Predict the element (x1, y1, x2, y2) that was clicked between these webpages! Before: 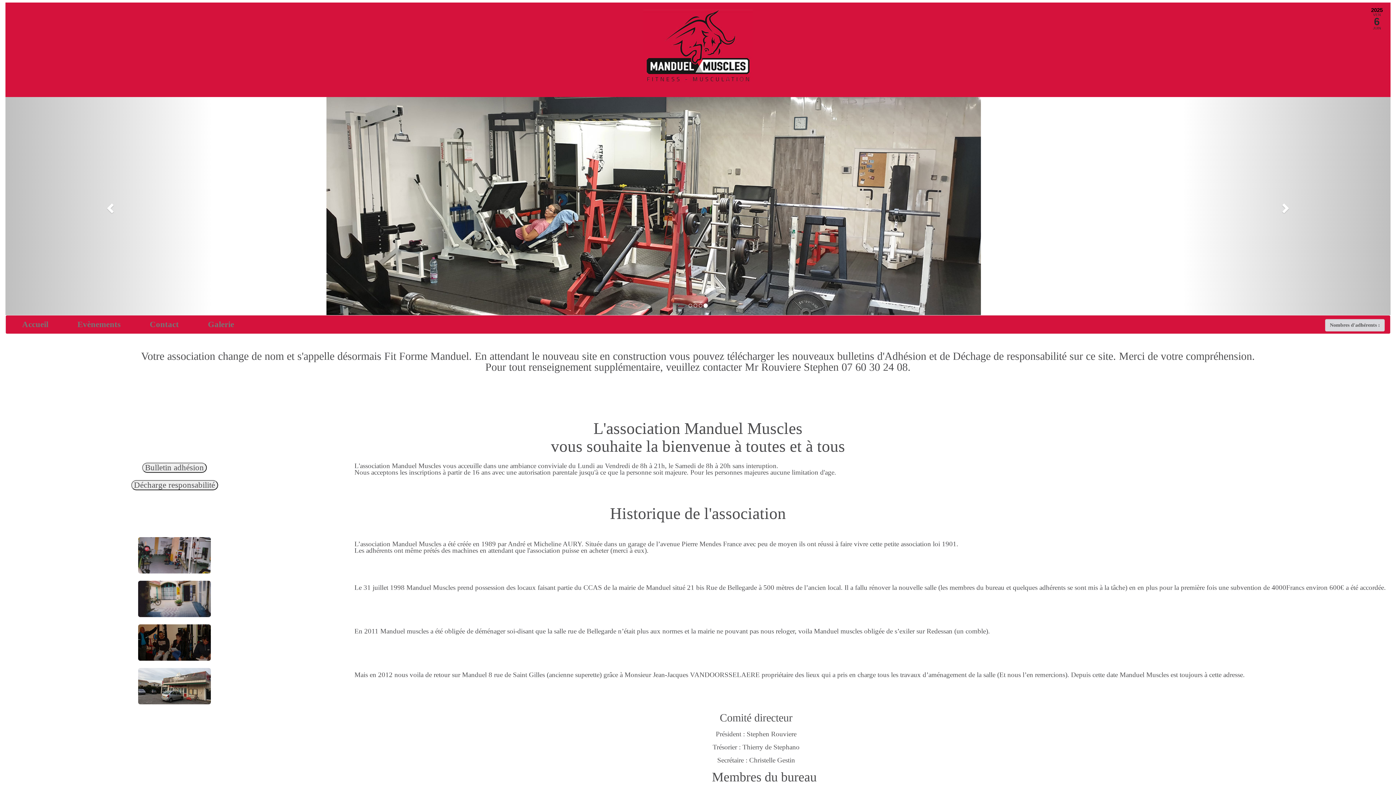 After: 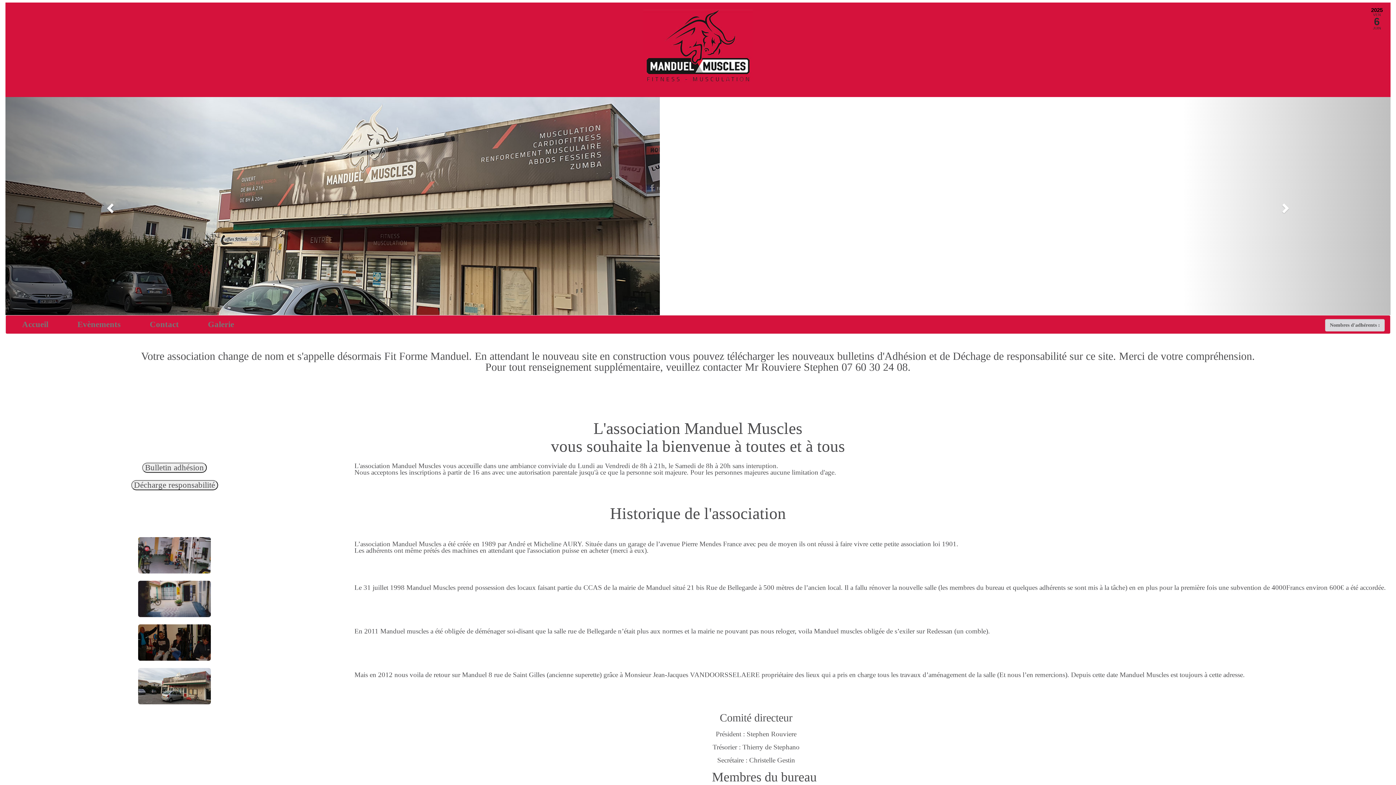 Action: bbox: (5, 97, 213, 315)